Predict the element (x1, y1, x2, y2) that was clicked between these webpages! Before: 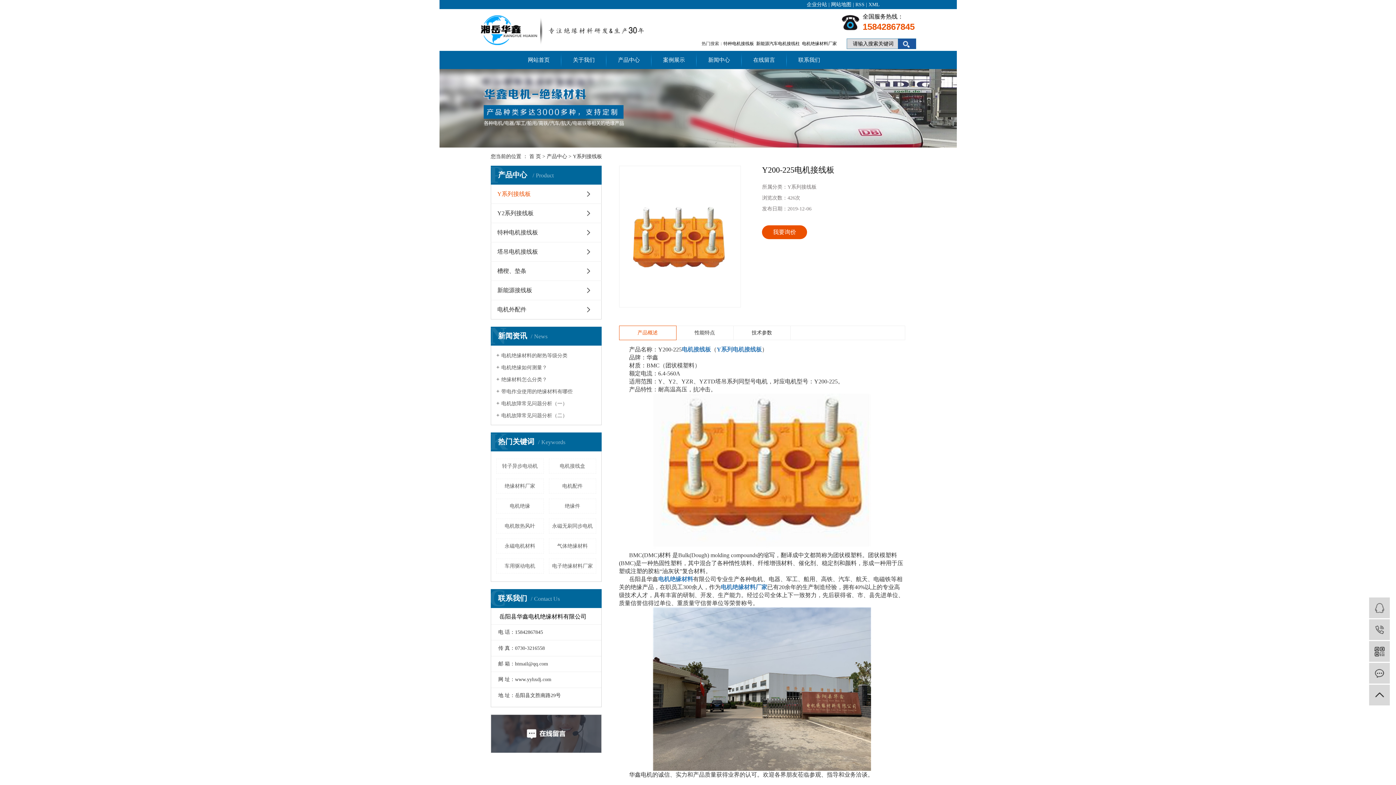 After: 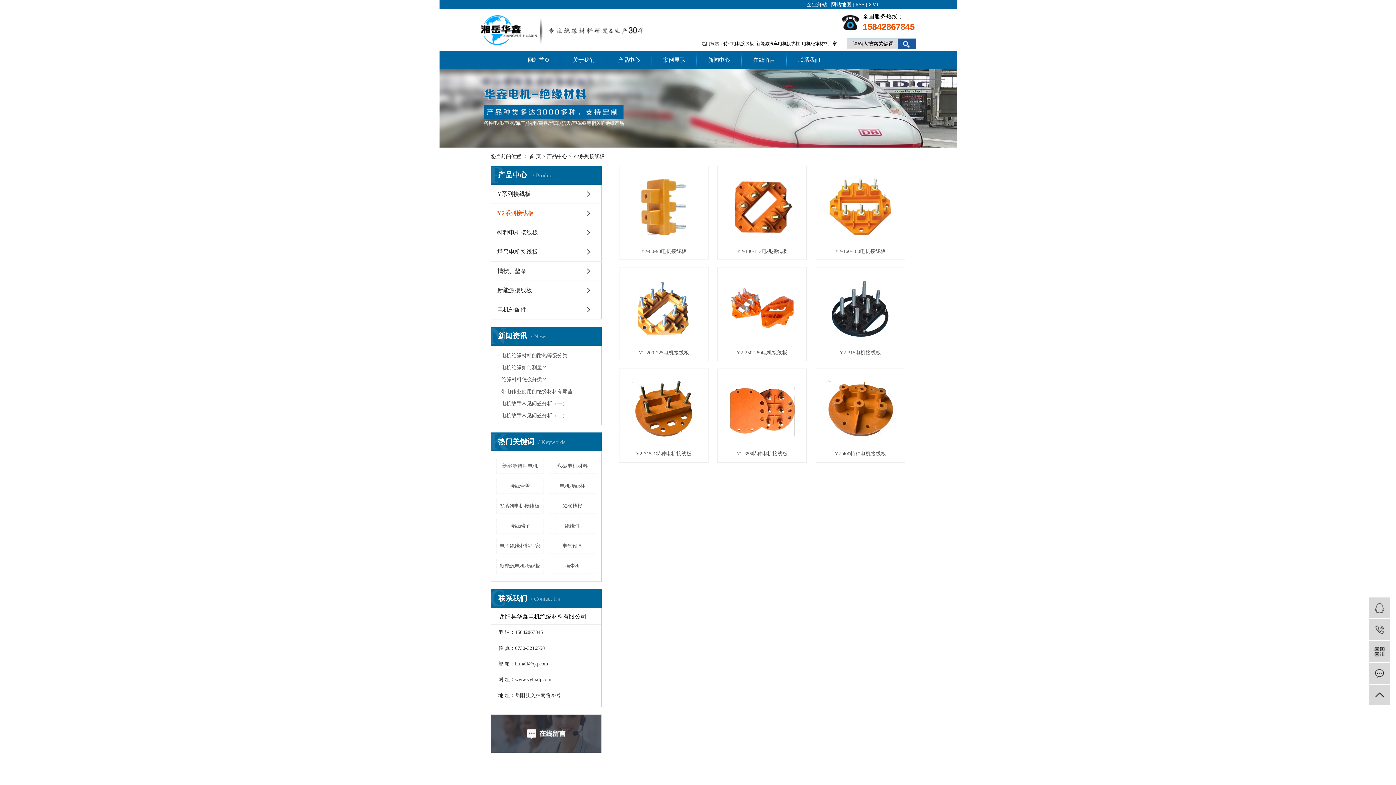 Action: label: Y2系列接线板 bbox: (490, 204, 601, 223)